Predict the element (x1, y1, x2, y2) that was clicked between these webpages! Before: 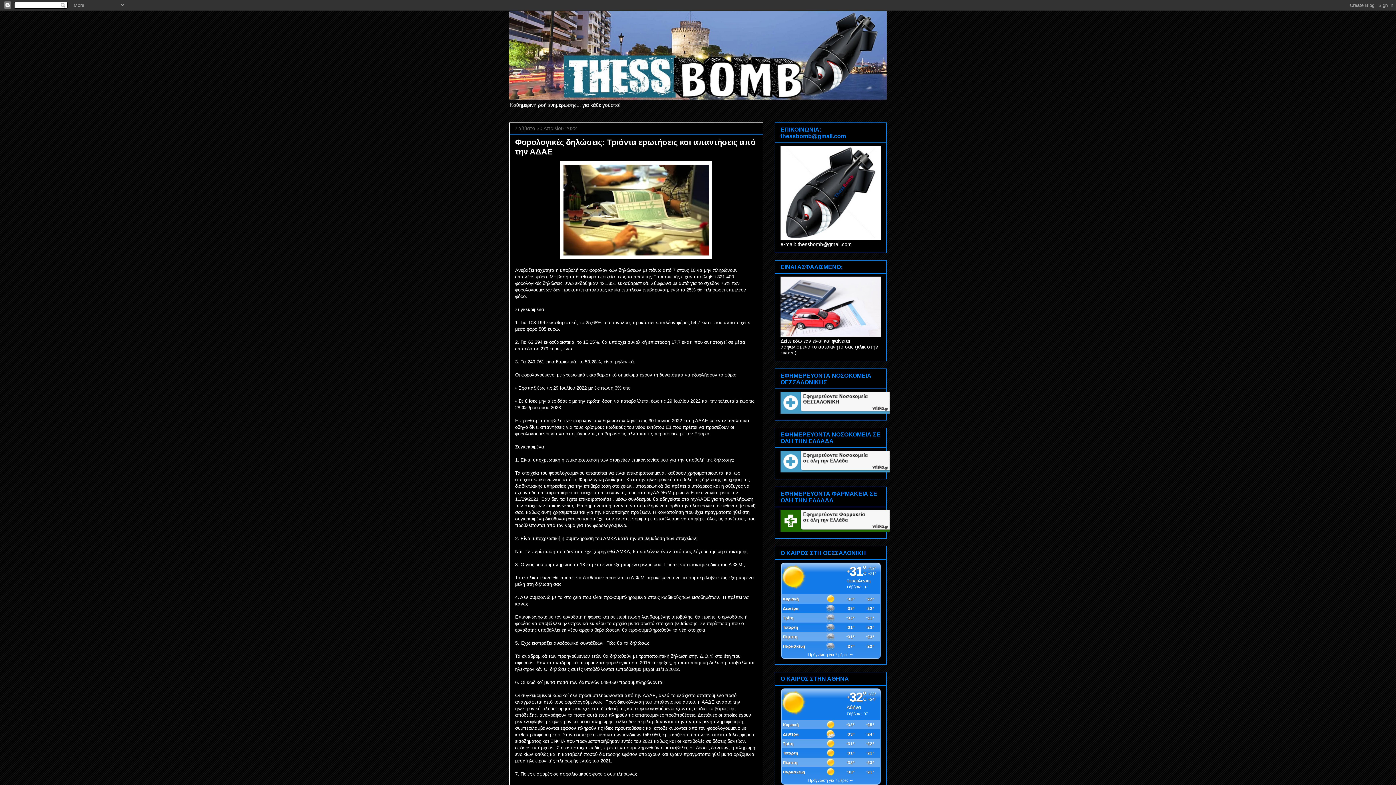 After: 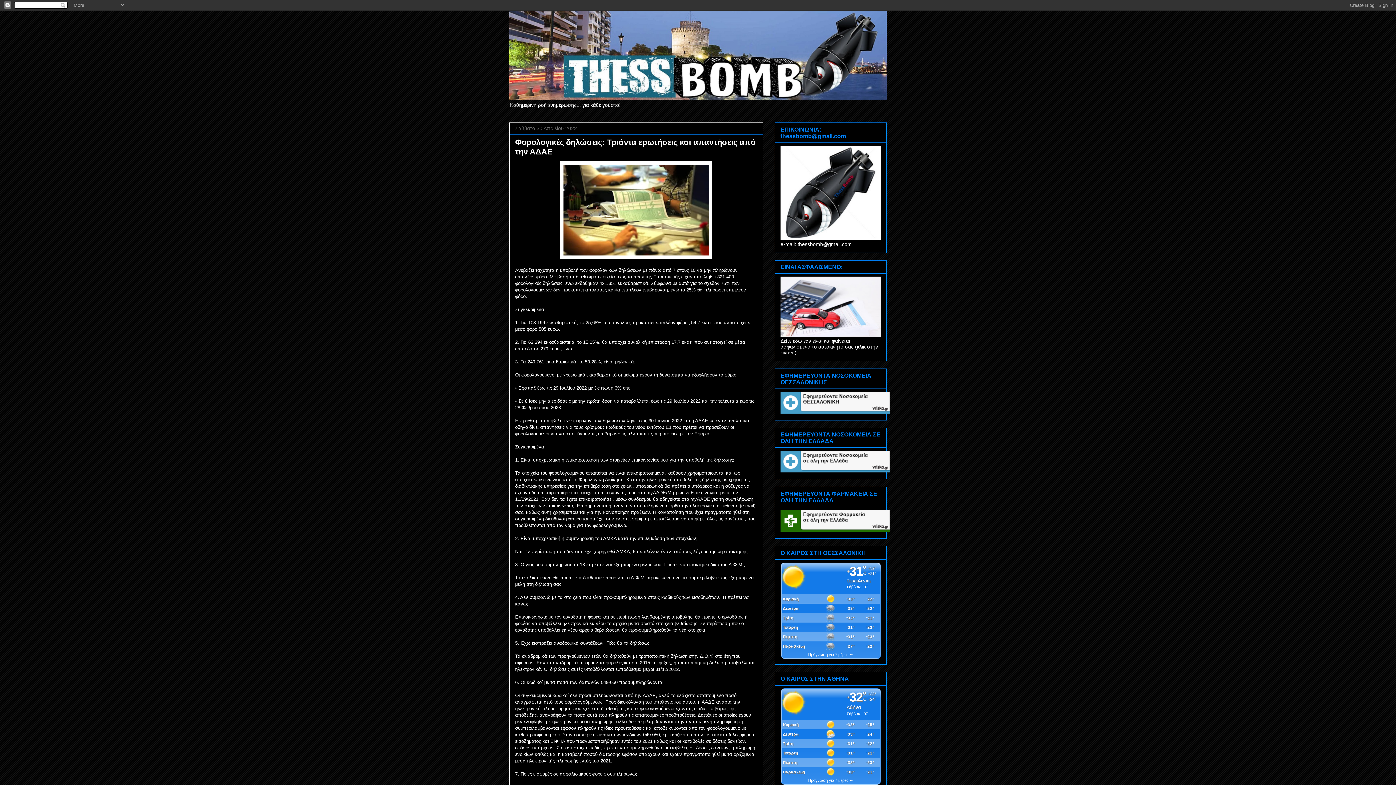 Action: bbox: (780, 409, 889, 414)